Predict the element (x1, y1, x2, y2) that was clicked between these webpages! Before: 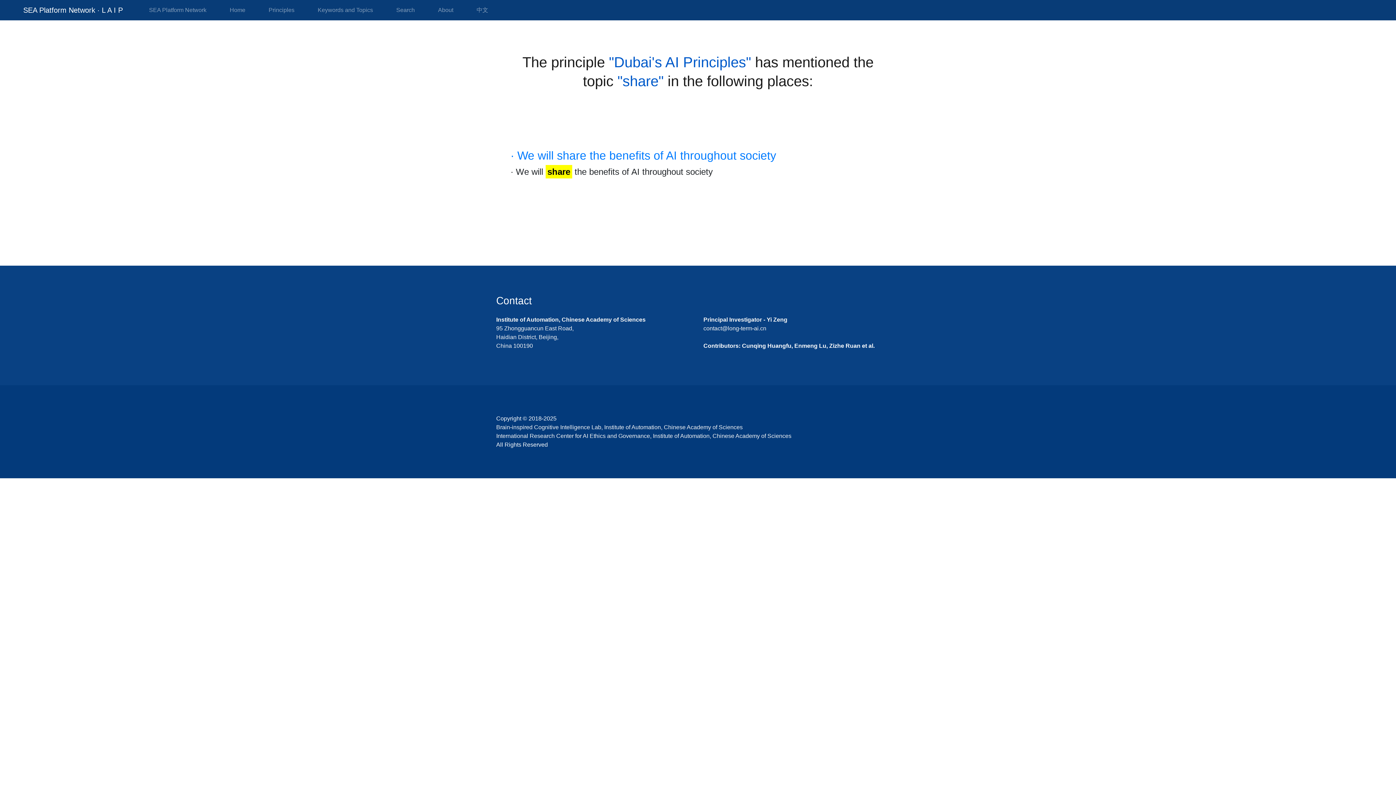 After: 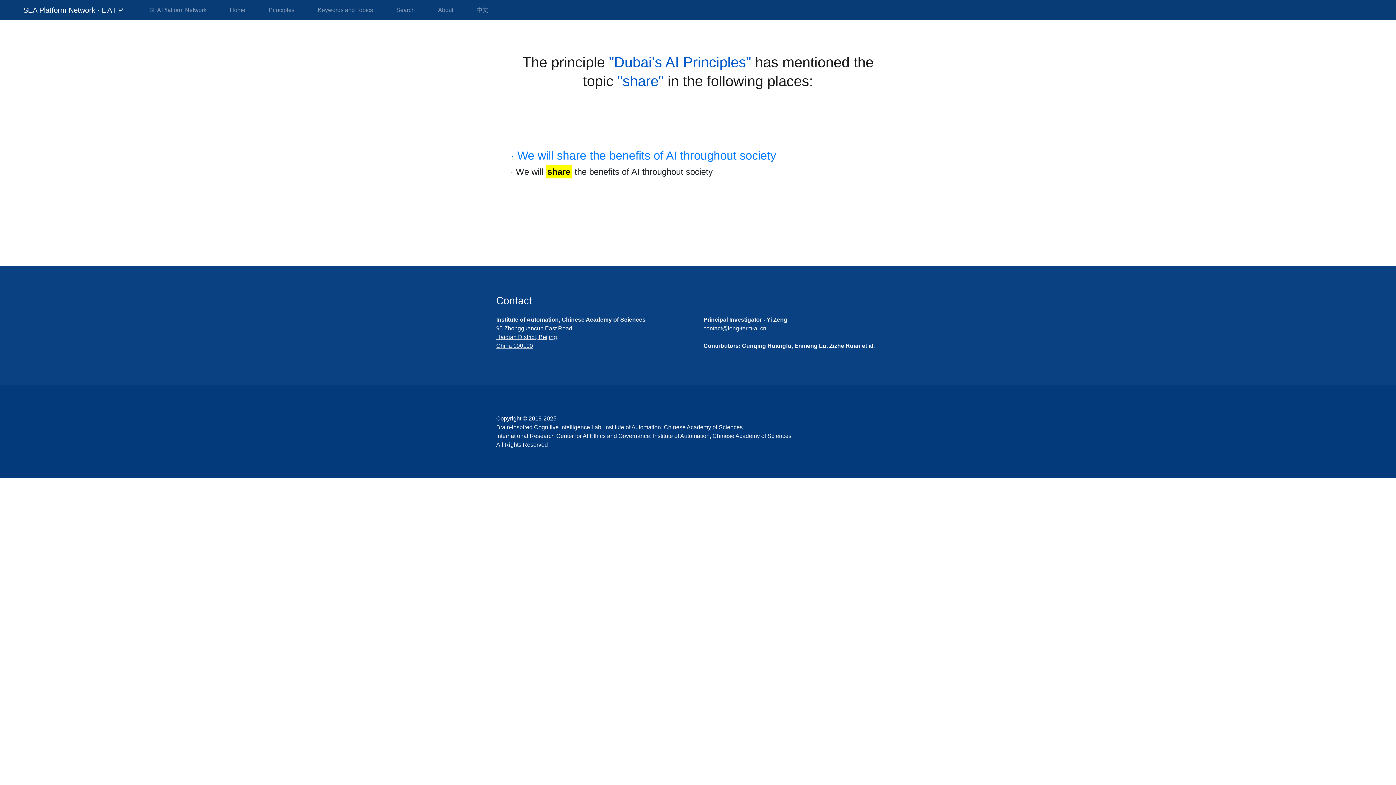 Action: label: 95 Zhongguancun East Road,
Haidian District, Beijing,
China 100190 bbox: (496, 325, 573, 349)